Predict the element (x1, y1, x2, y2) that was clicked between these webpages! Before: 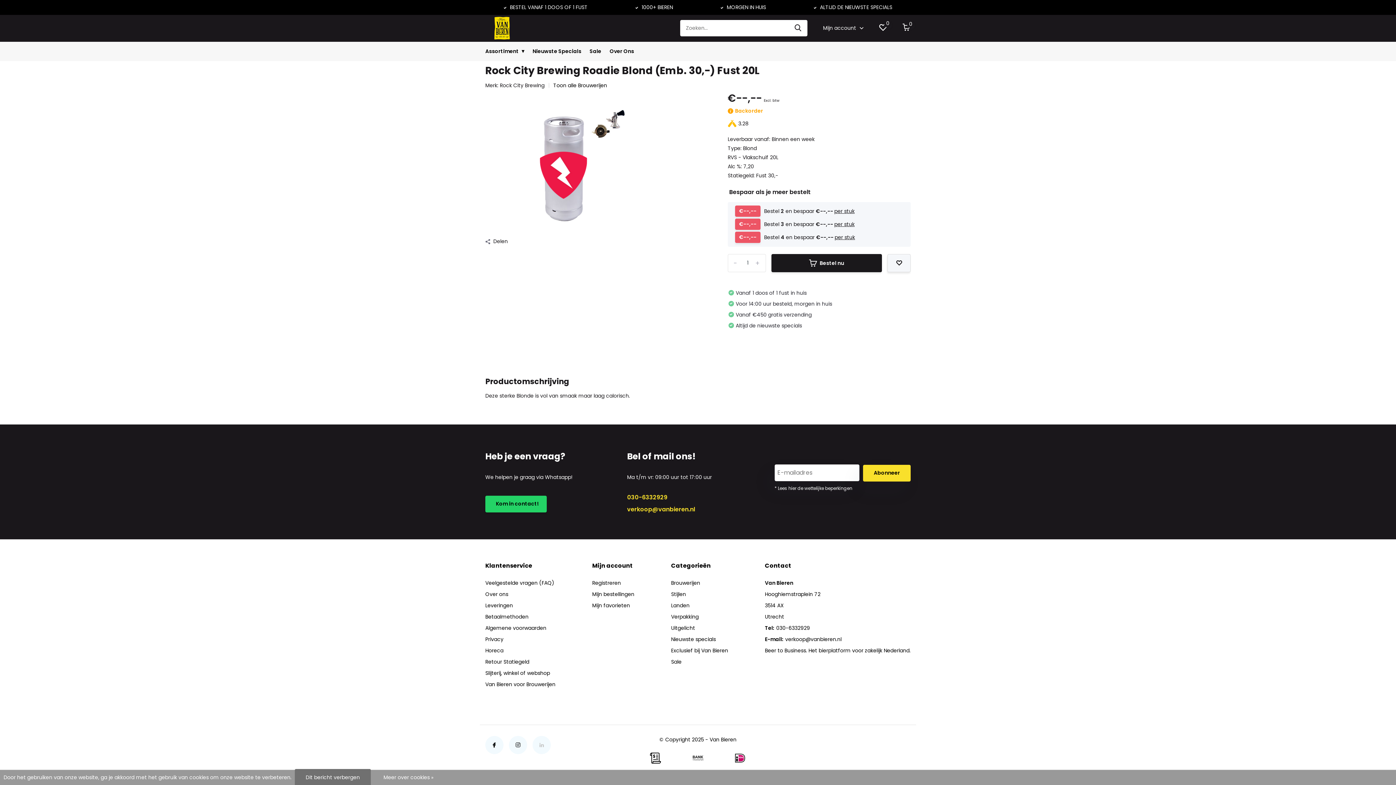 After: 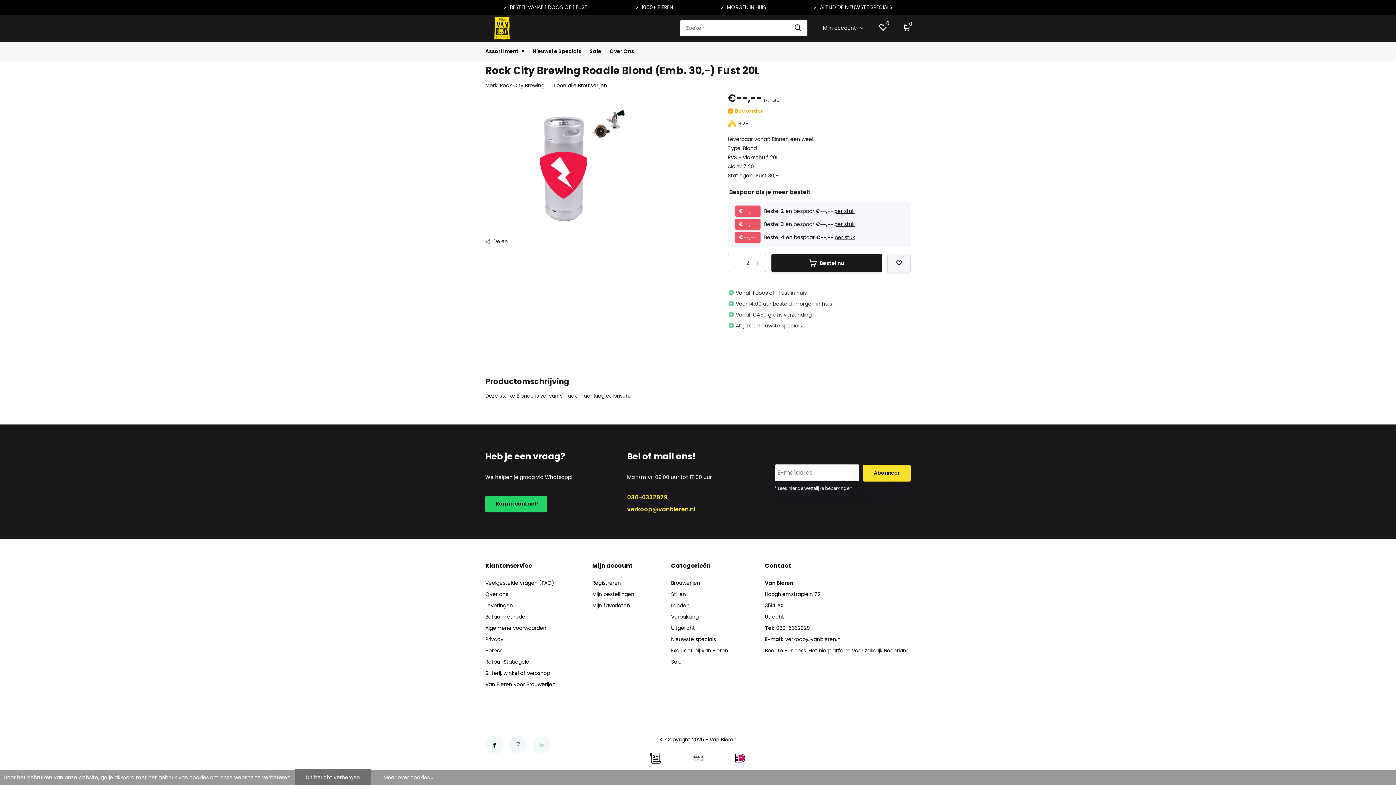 Action: label: + bbox: (755, 258, 760, 268)